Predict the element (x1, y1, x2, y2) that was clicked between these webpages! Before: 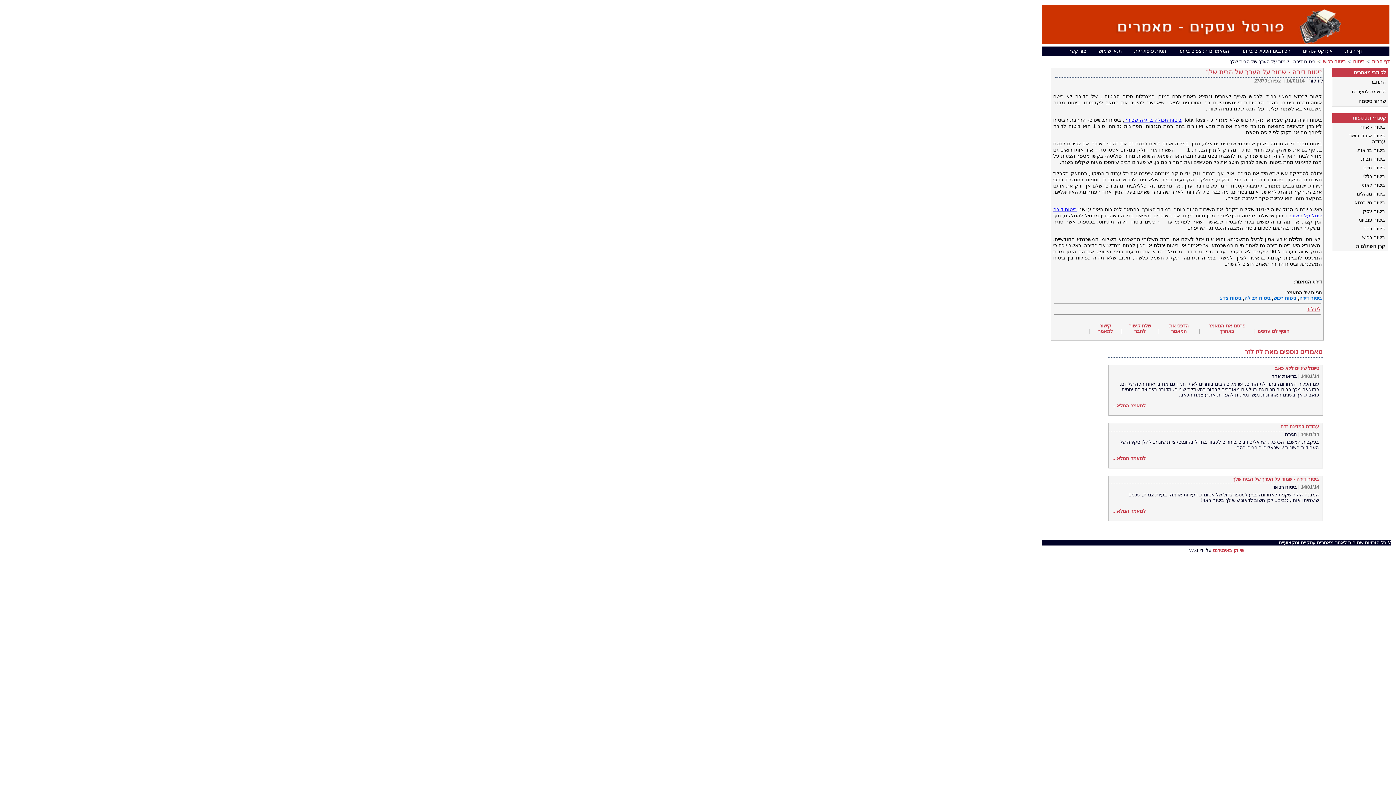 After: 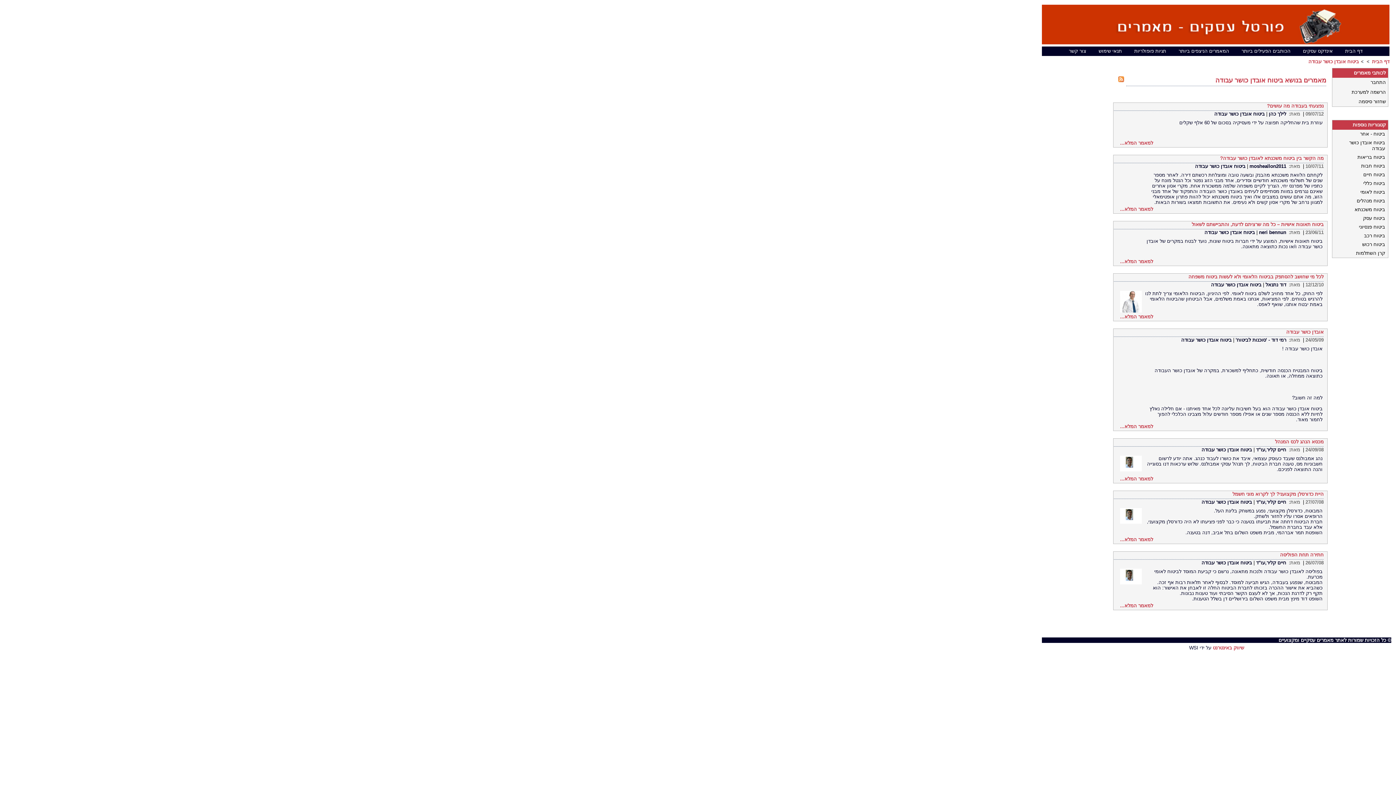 Action: bbox: (1337, 132, 1386, 145) label: ביטוח אובדן כושר עבודה